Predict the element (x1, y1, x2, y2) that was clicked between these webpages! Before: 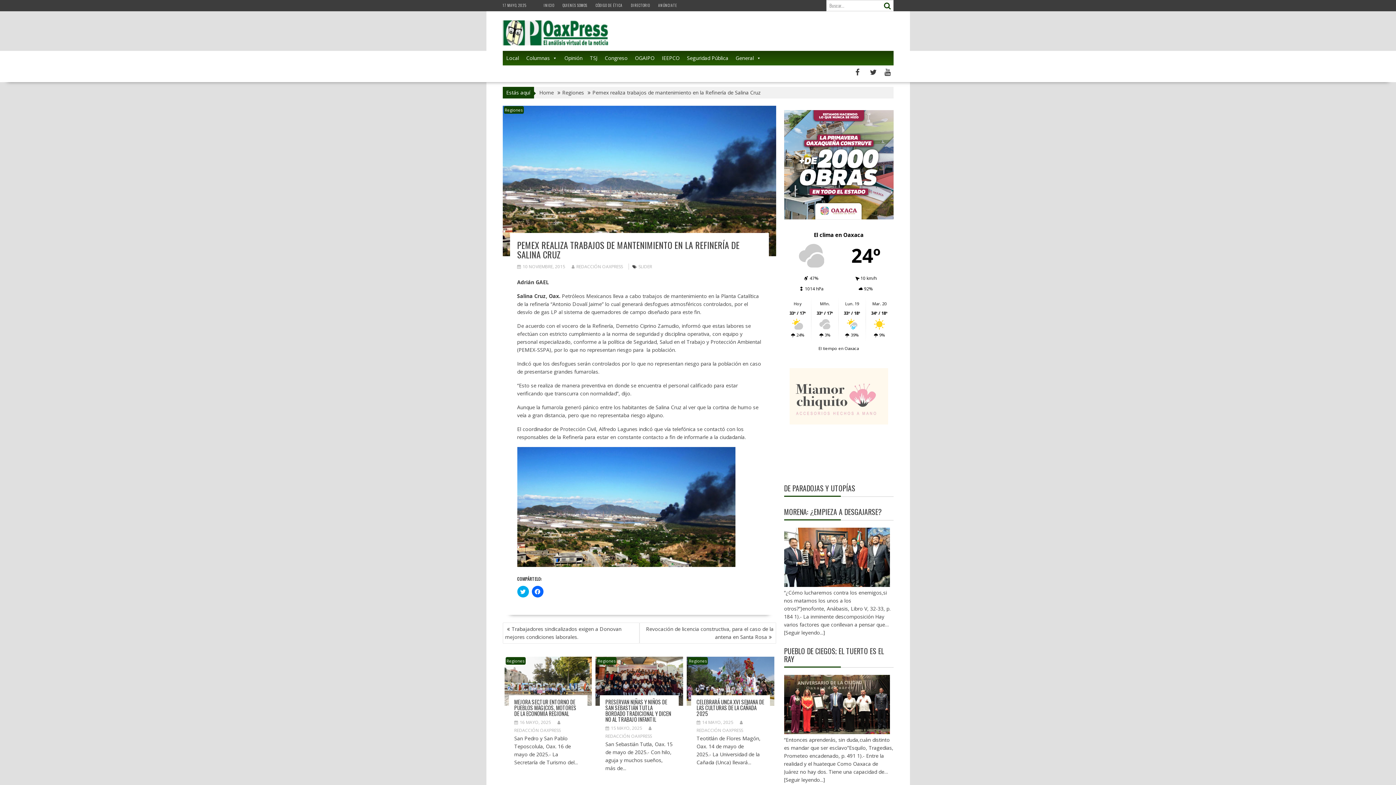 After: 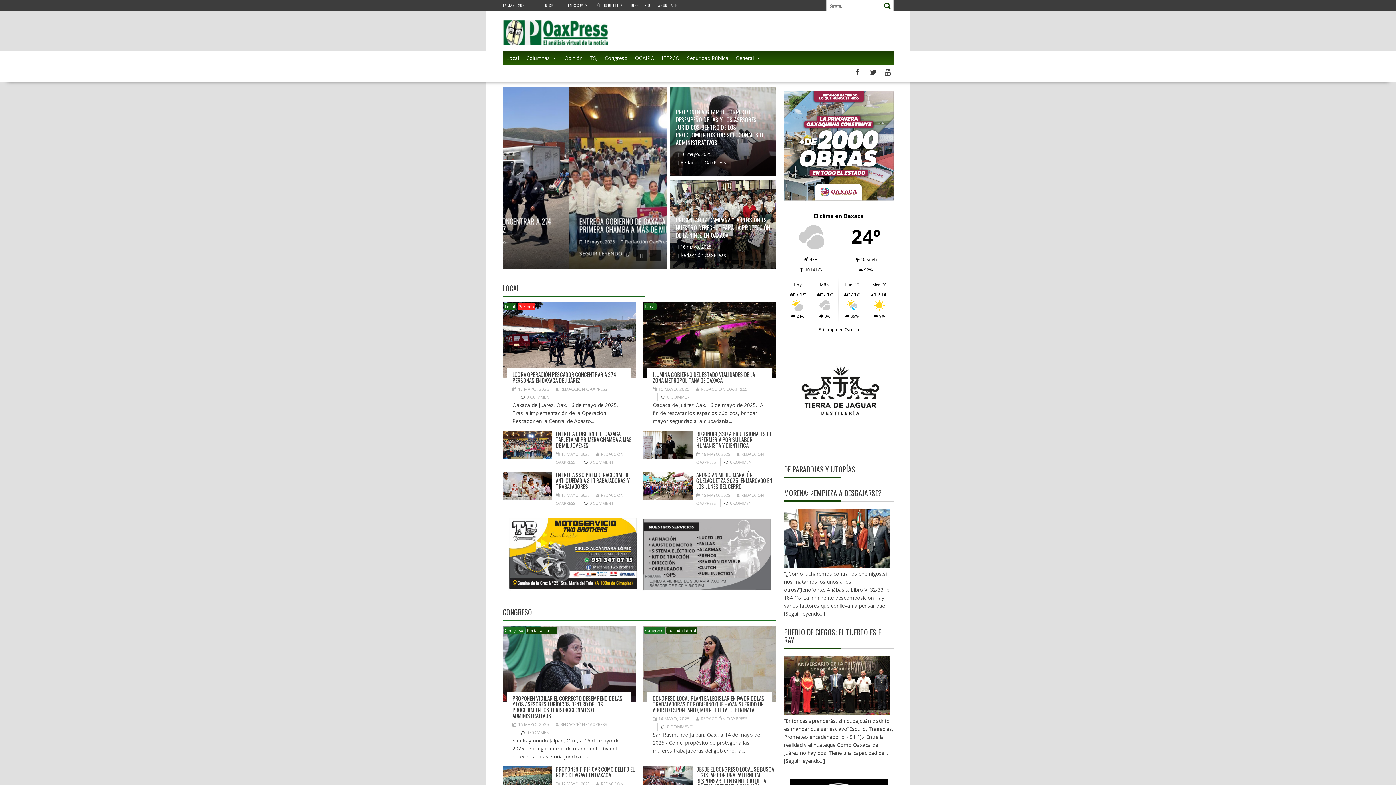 Action: label: Home bbox: (539, 88, 554, 96)